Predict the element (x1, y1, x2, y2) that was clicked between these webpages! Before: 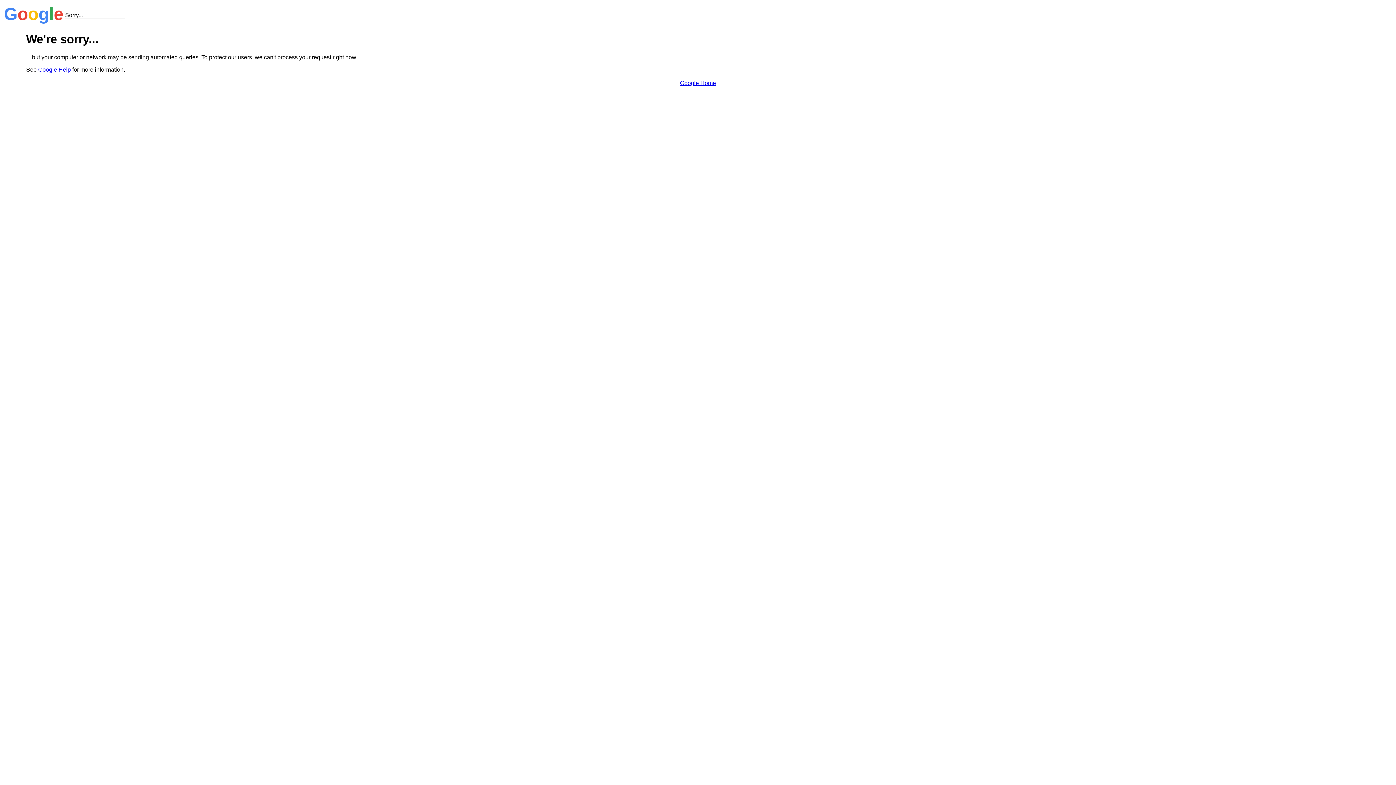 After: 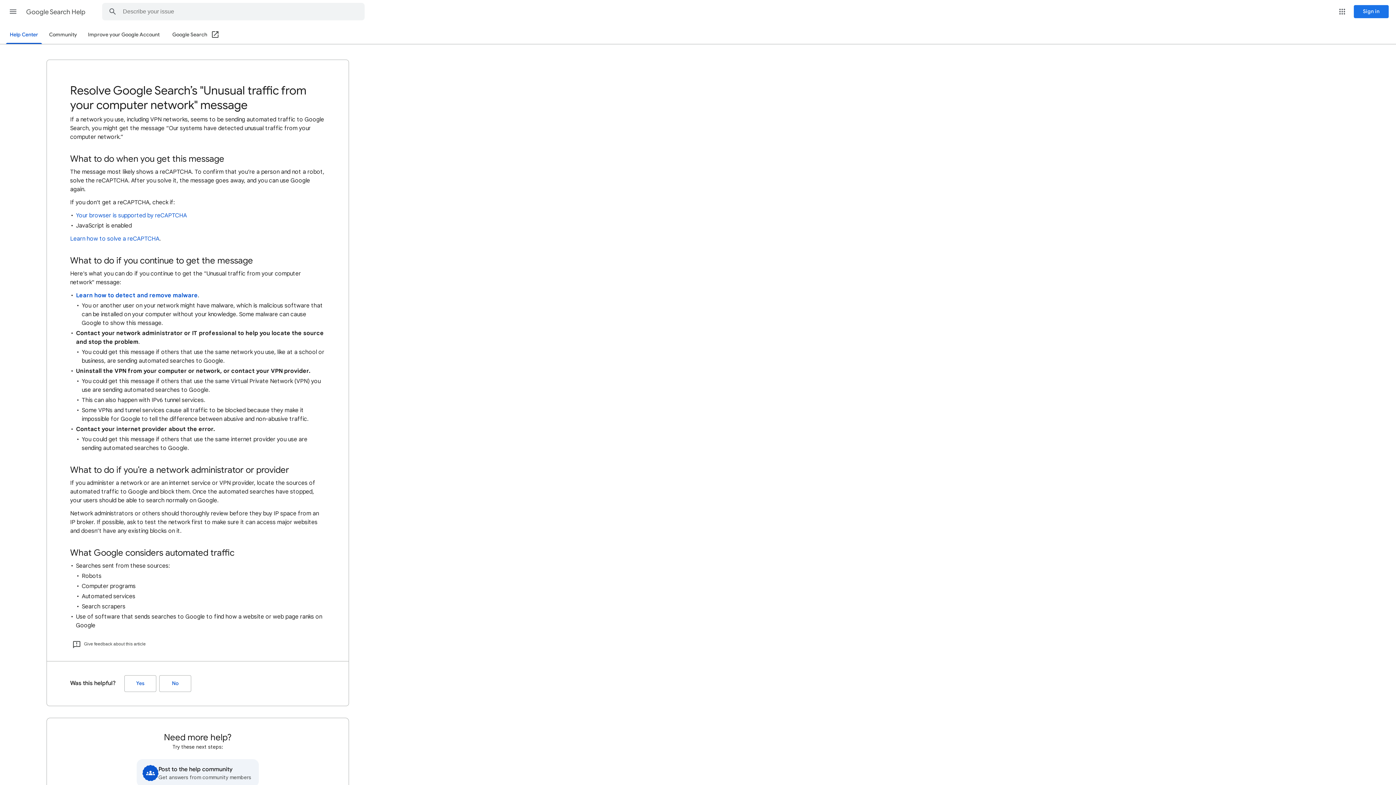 Action: bbox: (38, 66, 70, 72) label: Google Help